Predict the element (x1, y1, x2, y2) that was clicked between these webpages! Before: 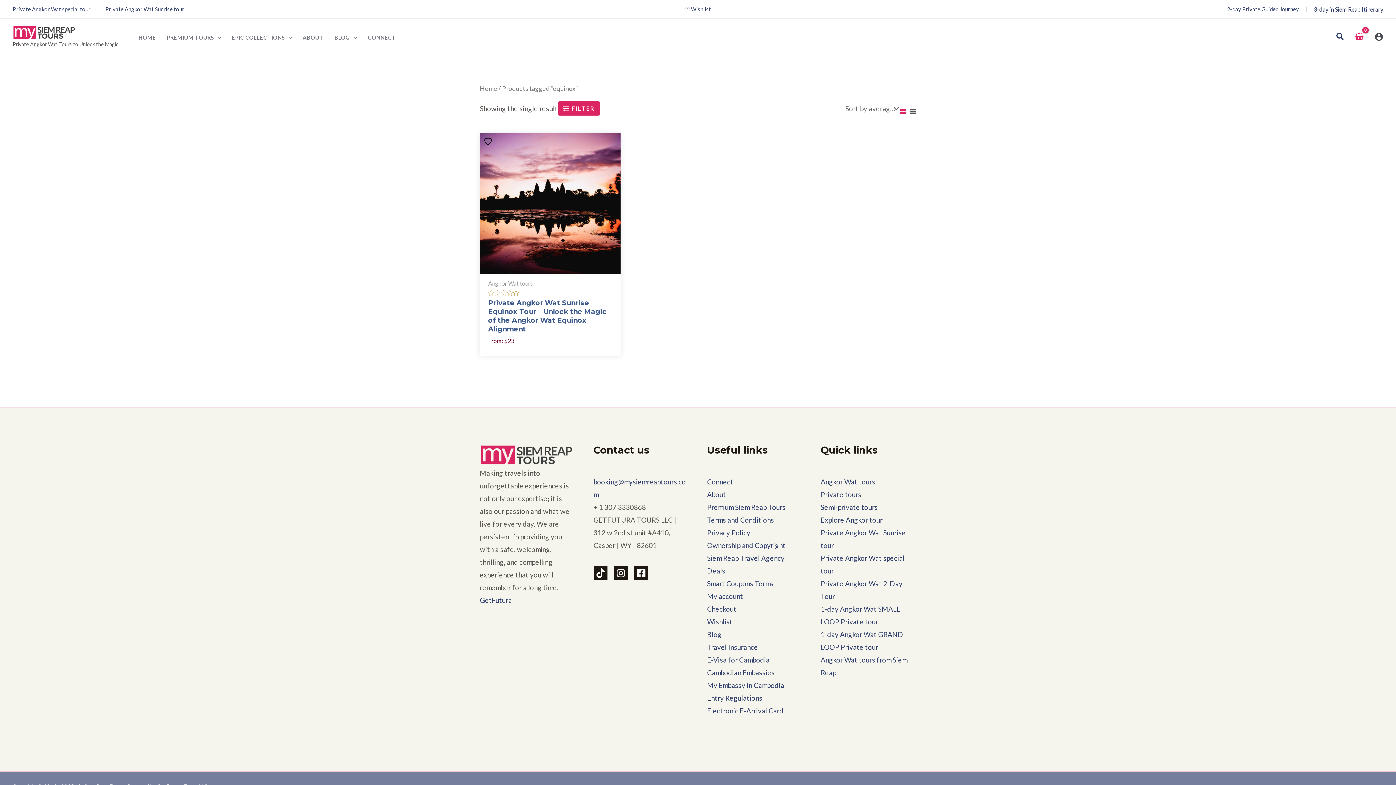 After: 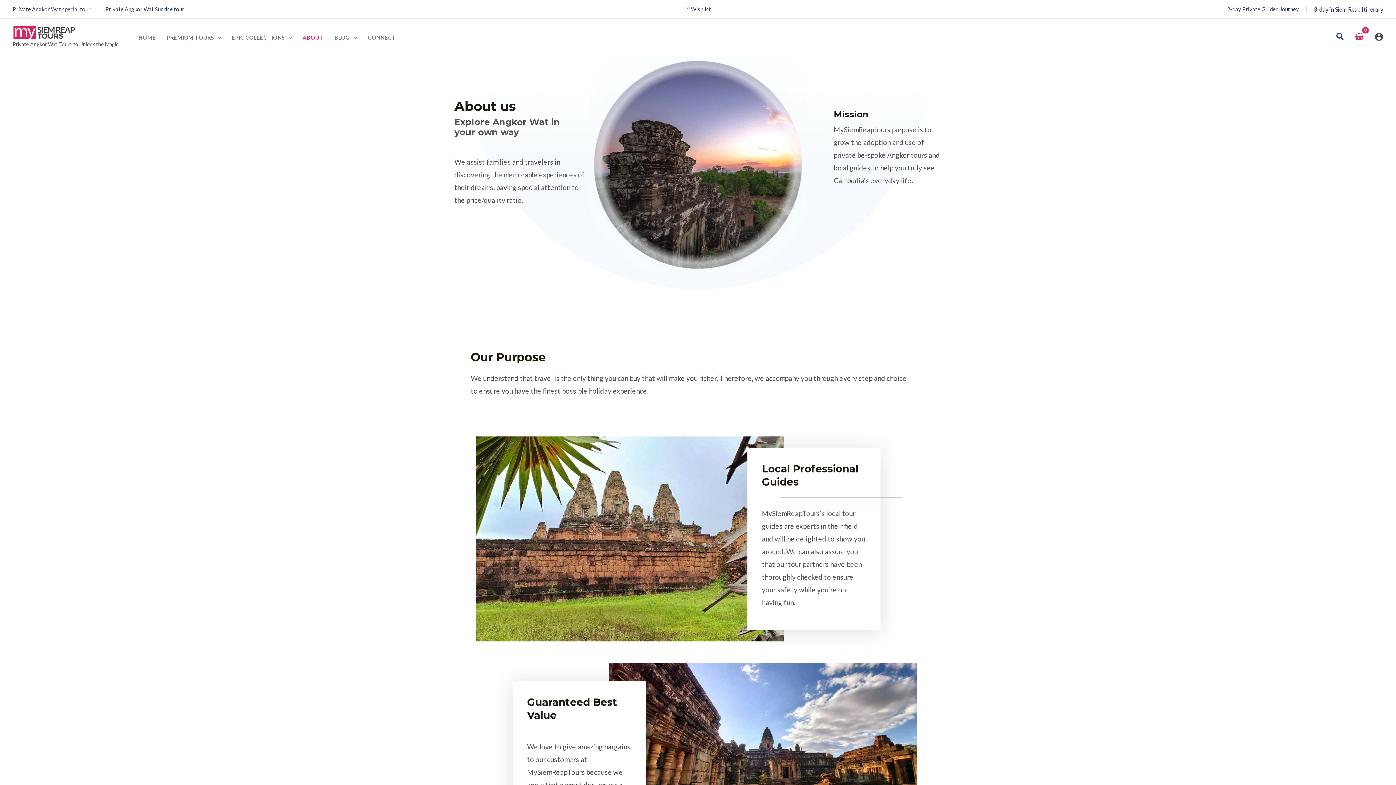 Action: label: ABOUT bbox: (297, 31, 329, 42)